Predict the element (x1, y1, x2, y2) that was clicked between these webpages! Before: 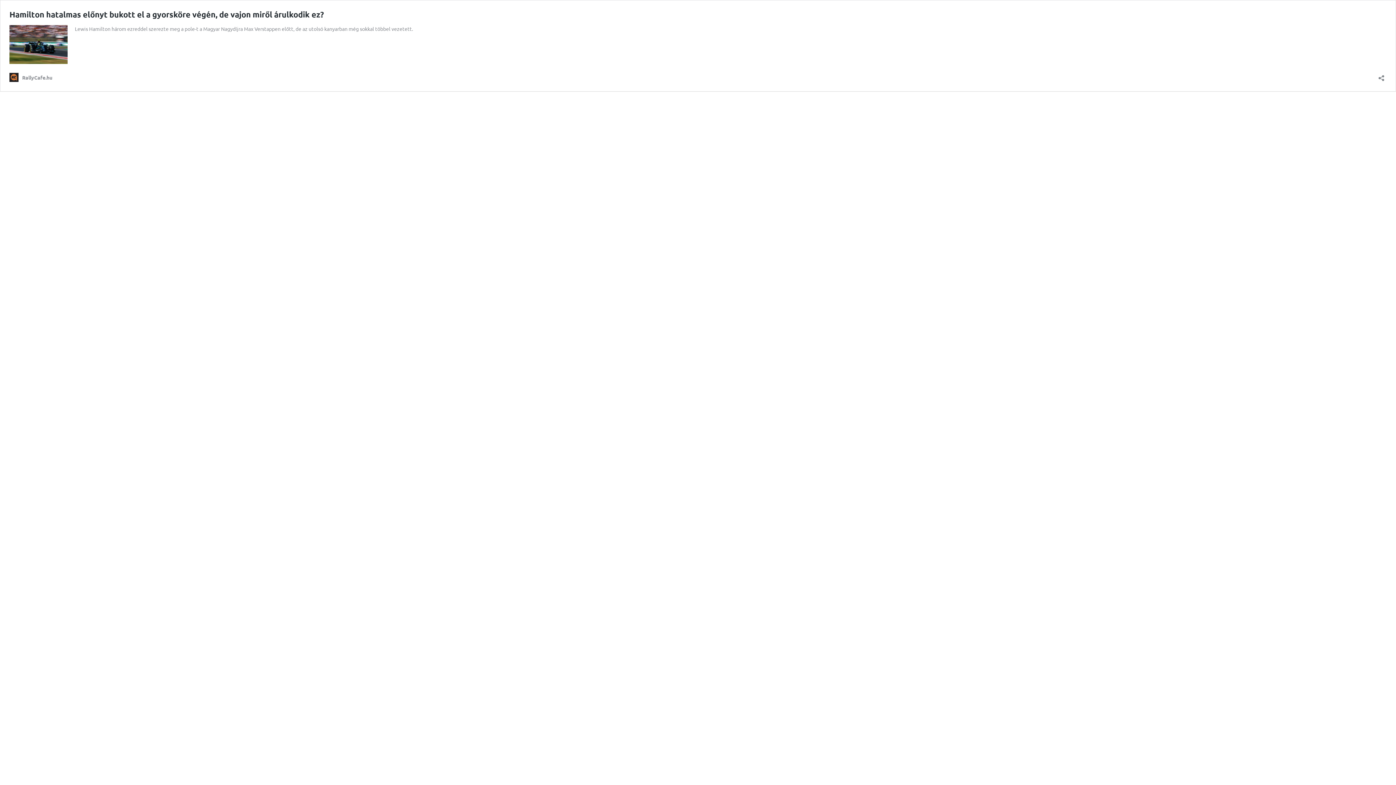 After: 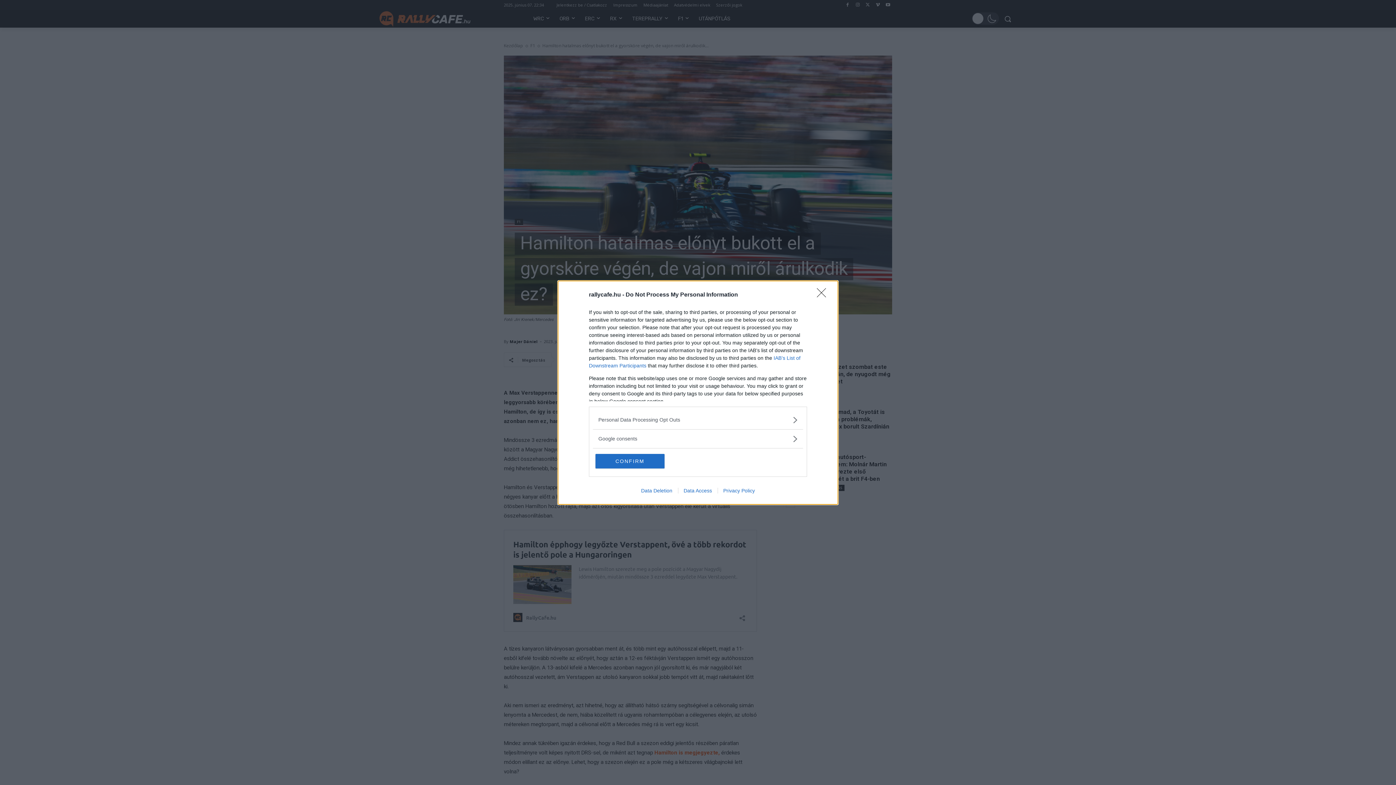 Action: label: Hamilton hatalmas előnyt bukott el a gyorsköre végén, de vajon miről árulkodik ez? bbox: (9, 9, 324, 19)